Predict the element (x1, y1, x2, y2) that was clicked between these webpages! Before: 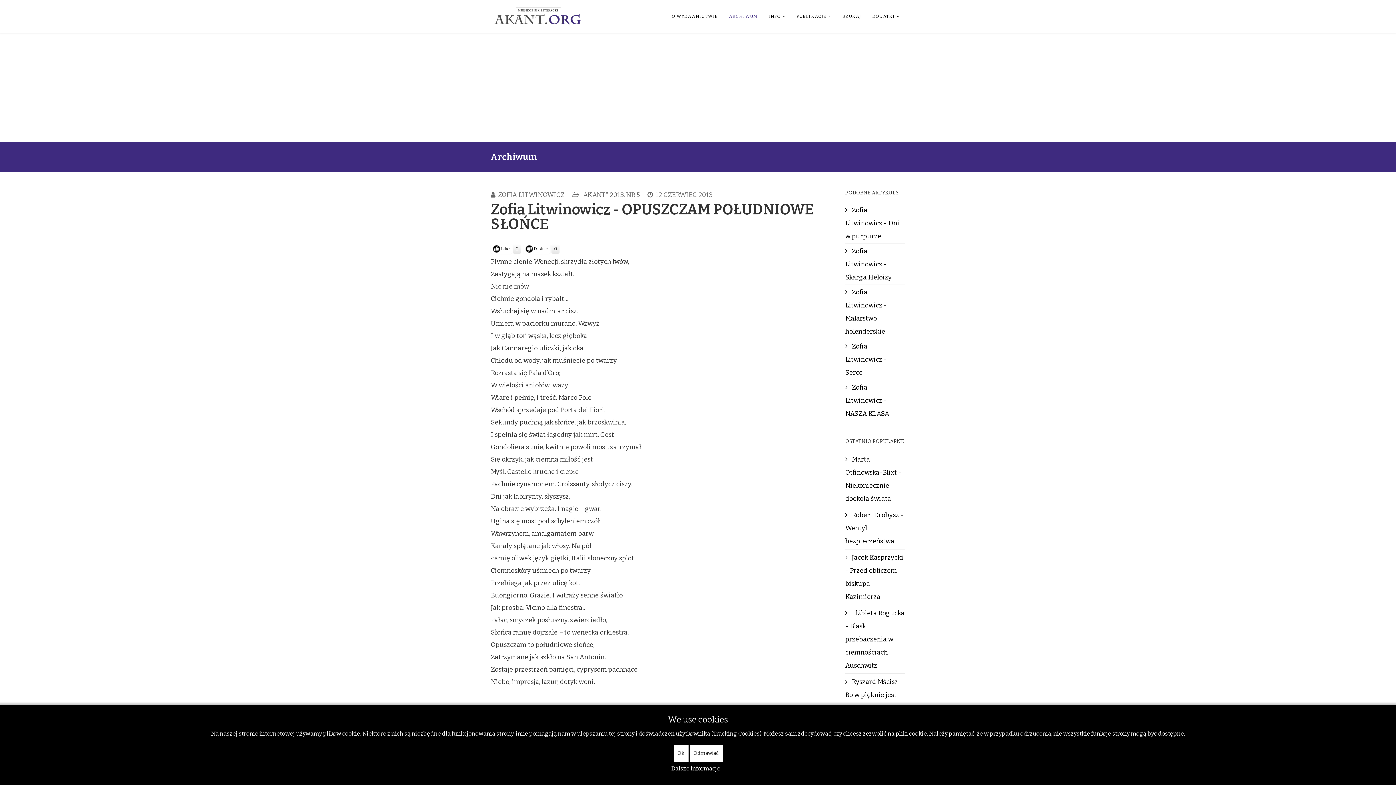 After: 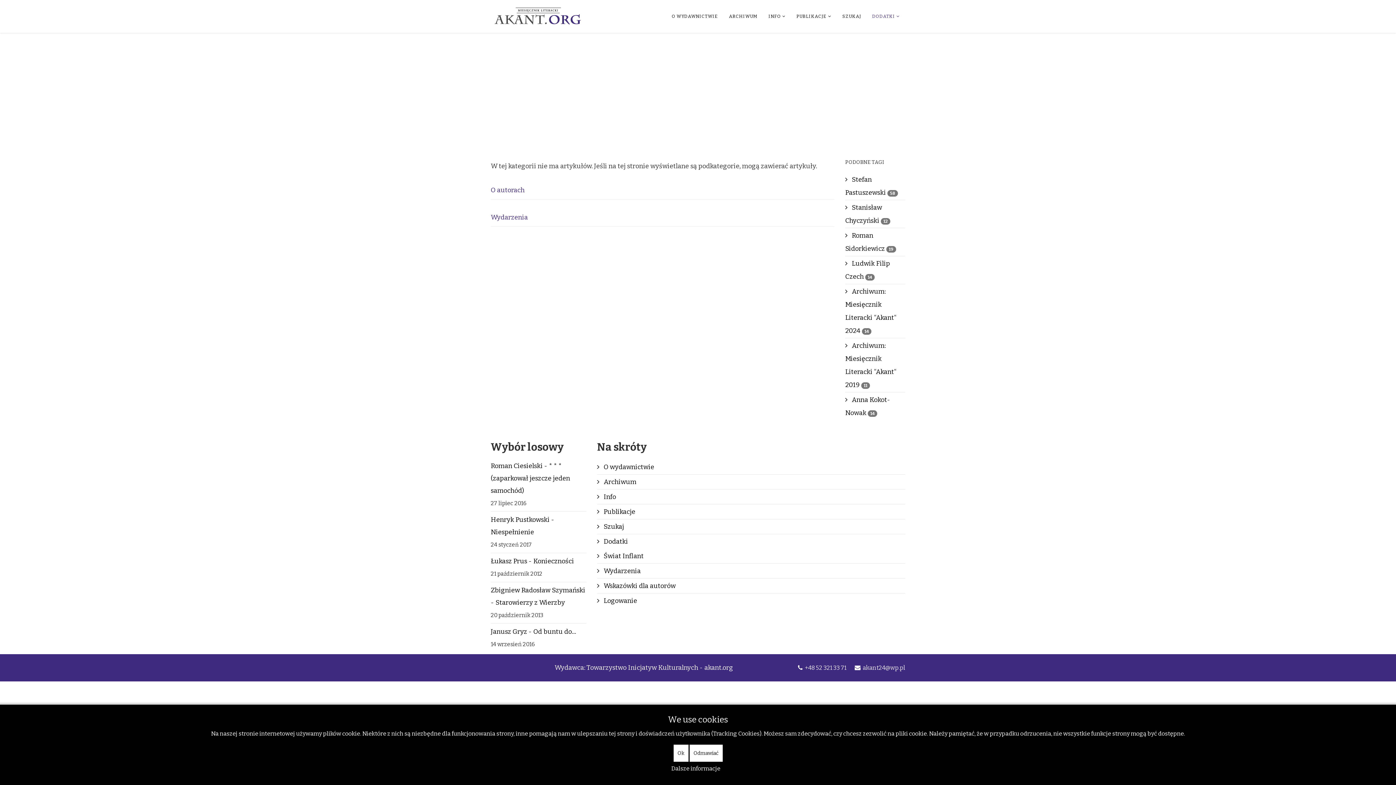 Action: label: DODATKI bbox: (866, 0, 905, 32)